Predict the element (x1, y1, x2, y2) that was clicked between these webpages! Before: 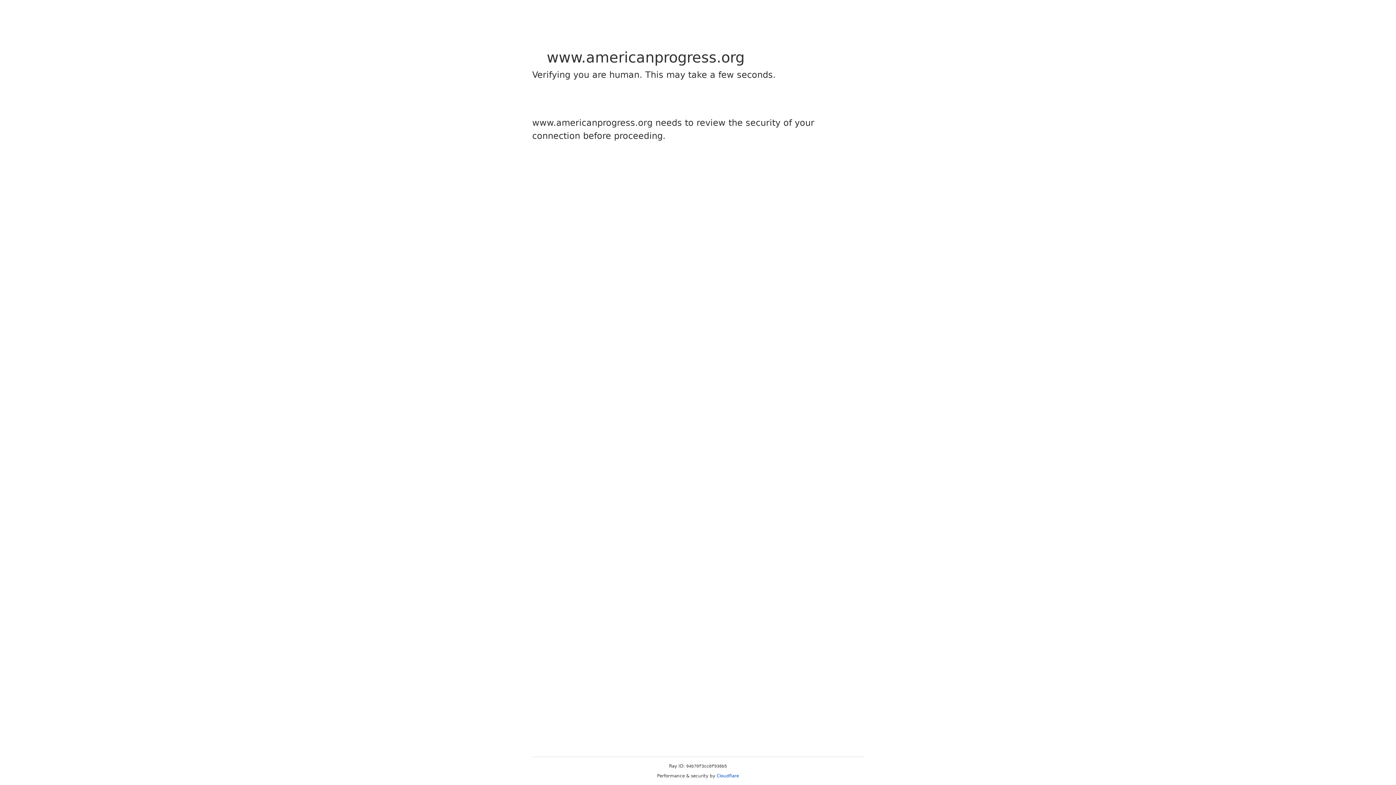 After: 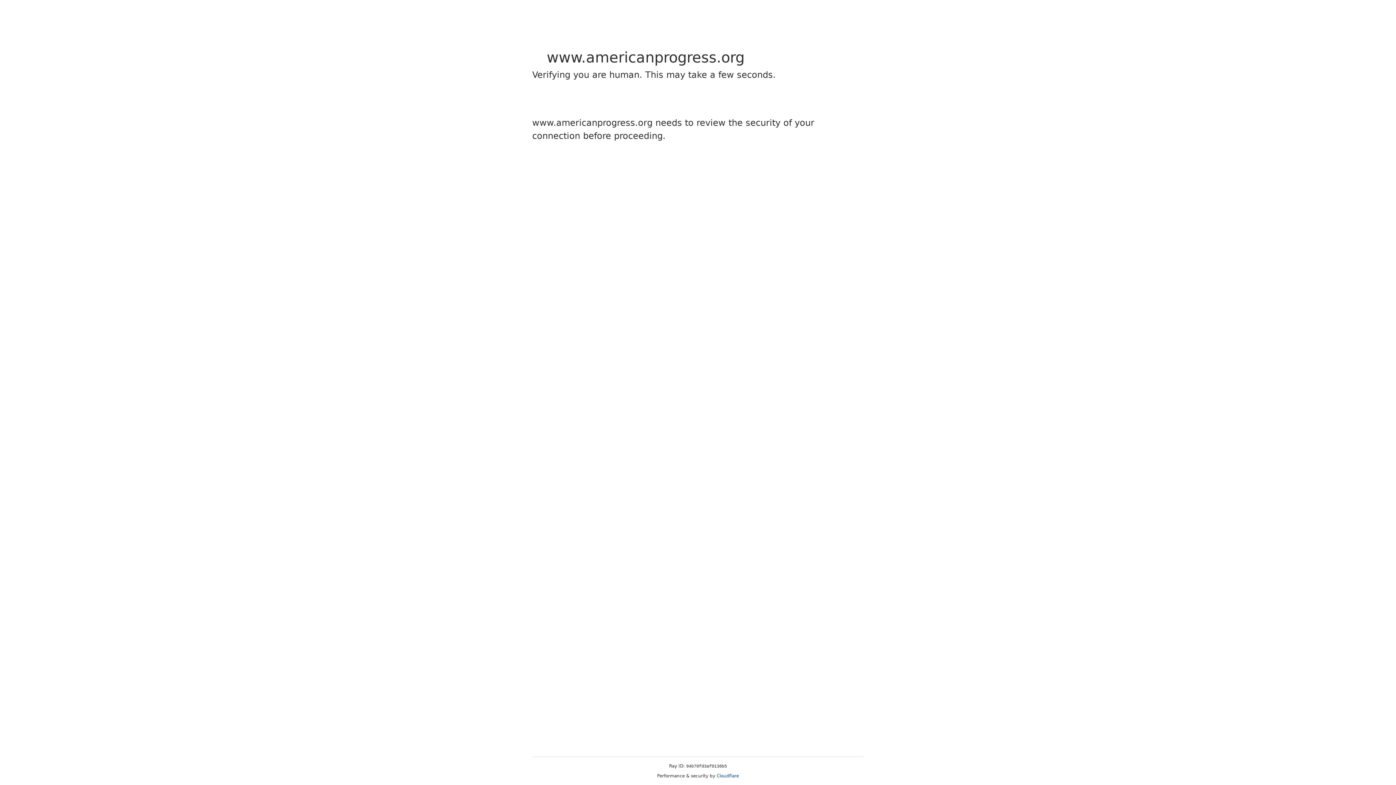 Action: label: Cloudflare bbox: (716, 773, 739, 778)